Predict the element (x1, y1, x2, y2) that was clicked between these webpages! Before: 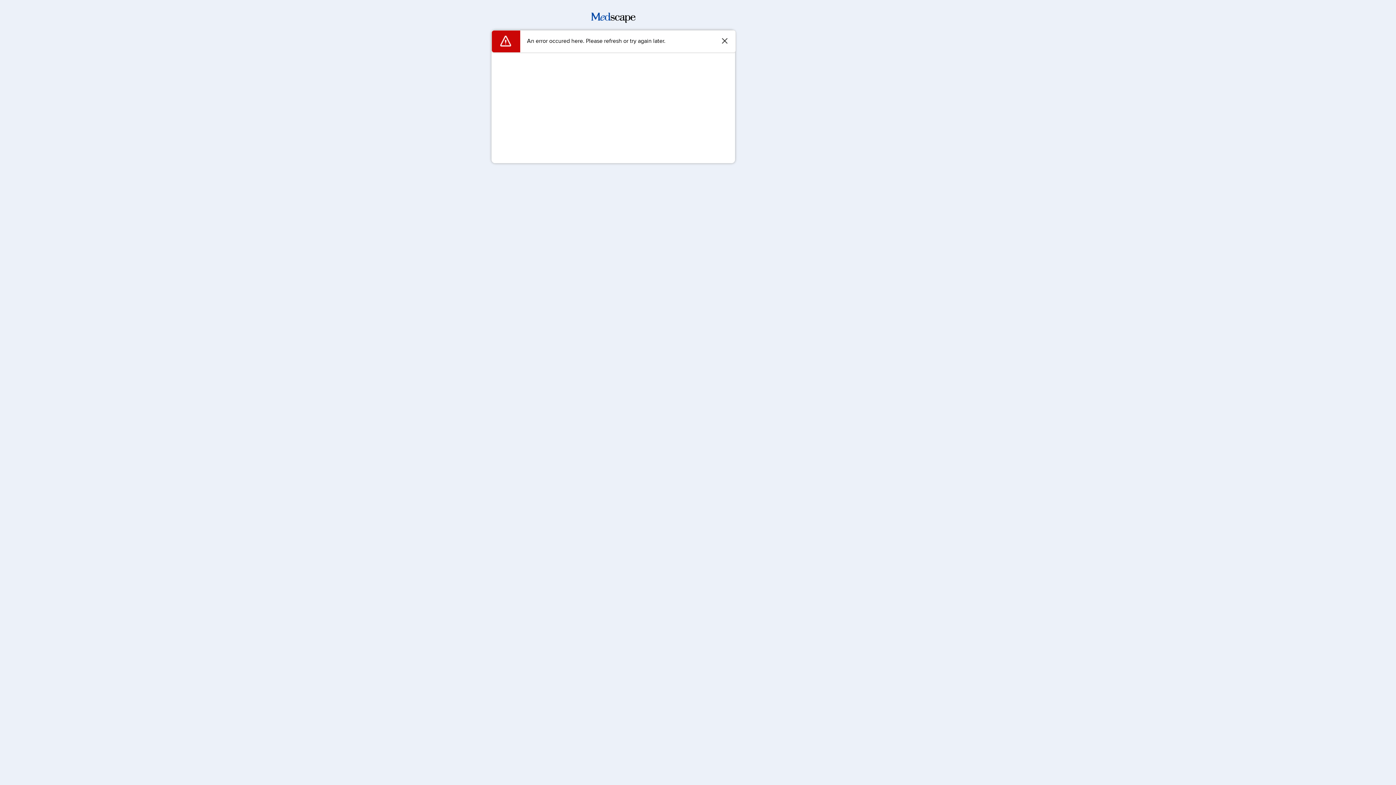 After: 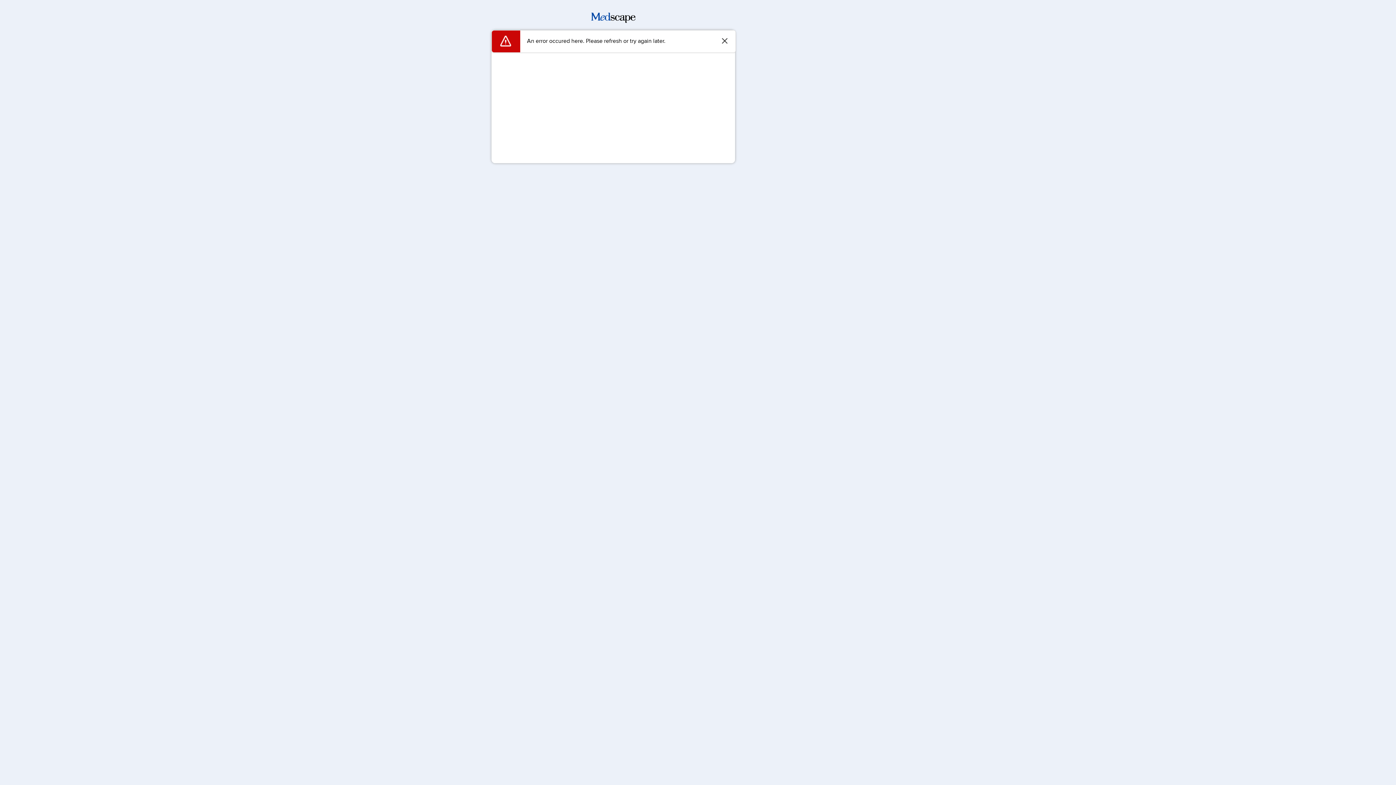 Action: bbox: (591, 17, 635, 24)